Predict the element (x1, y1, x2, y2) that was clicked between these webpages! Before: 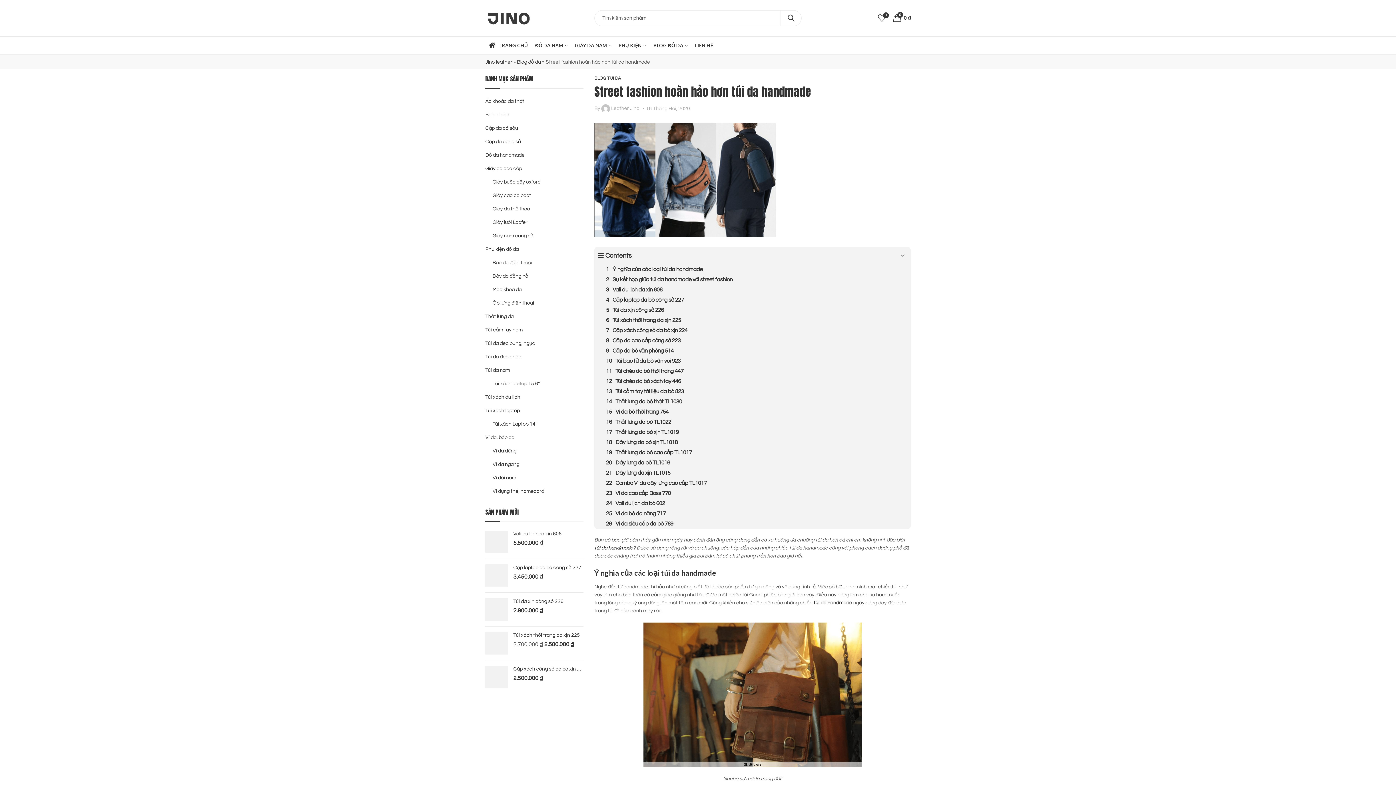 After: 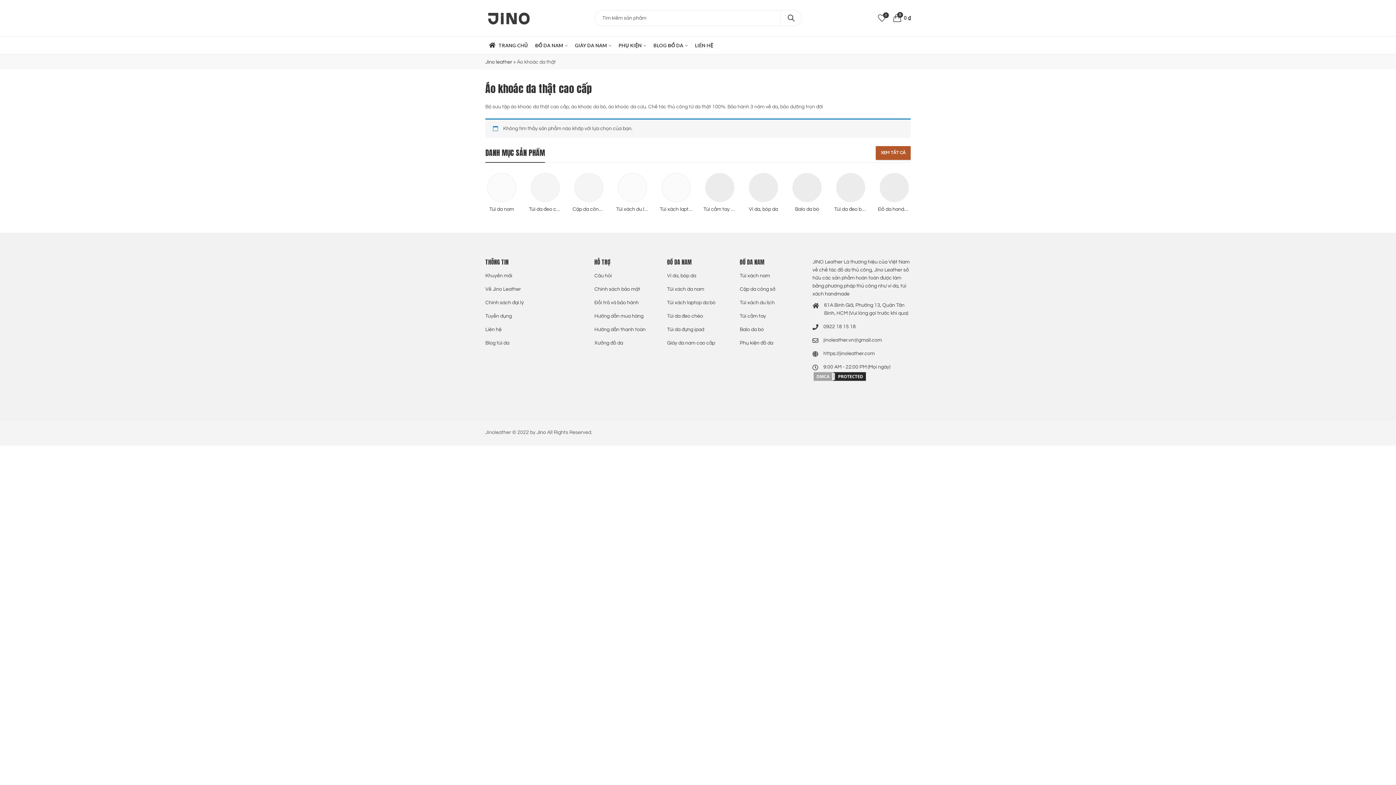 Action: bbox: (485, 98, 524, 104) label: Áo khoác da thật